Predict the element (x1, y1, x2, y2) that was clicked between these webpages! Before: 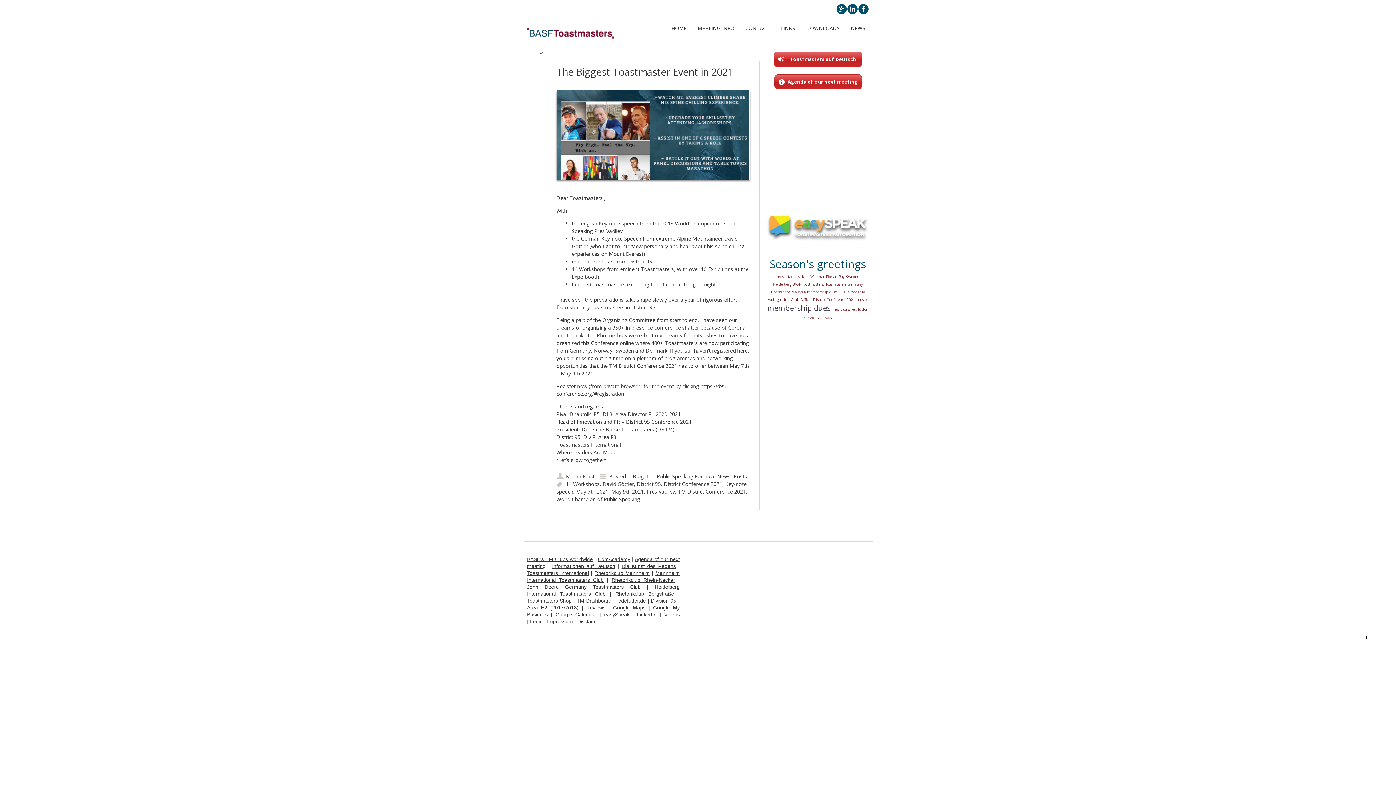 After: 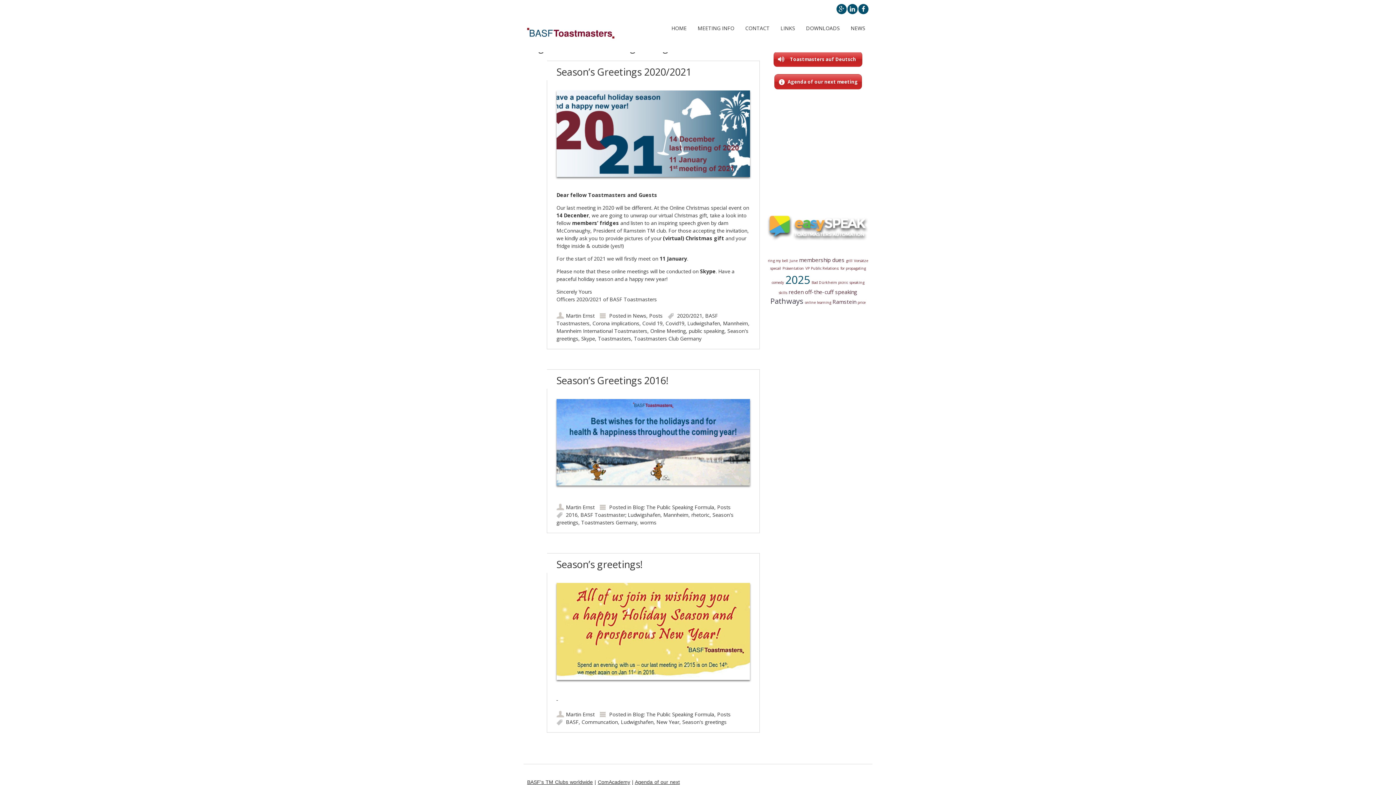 Action: bbox: (769, 256, 866, 271) label: Season's greetings